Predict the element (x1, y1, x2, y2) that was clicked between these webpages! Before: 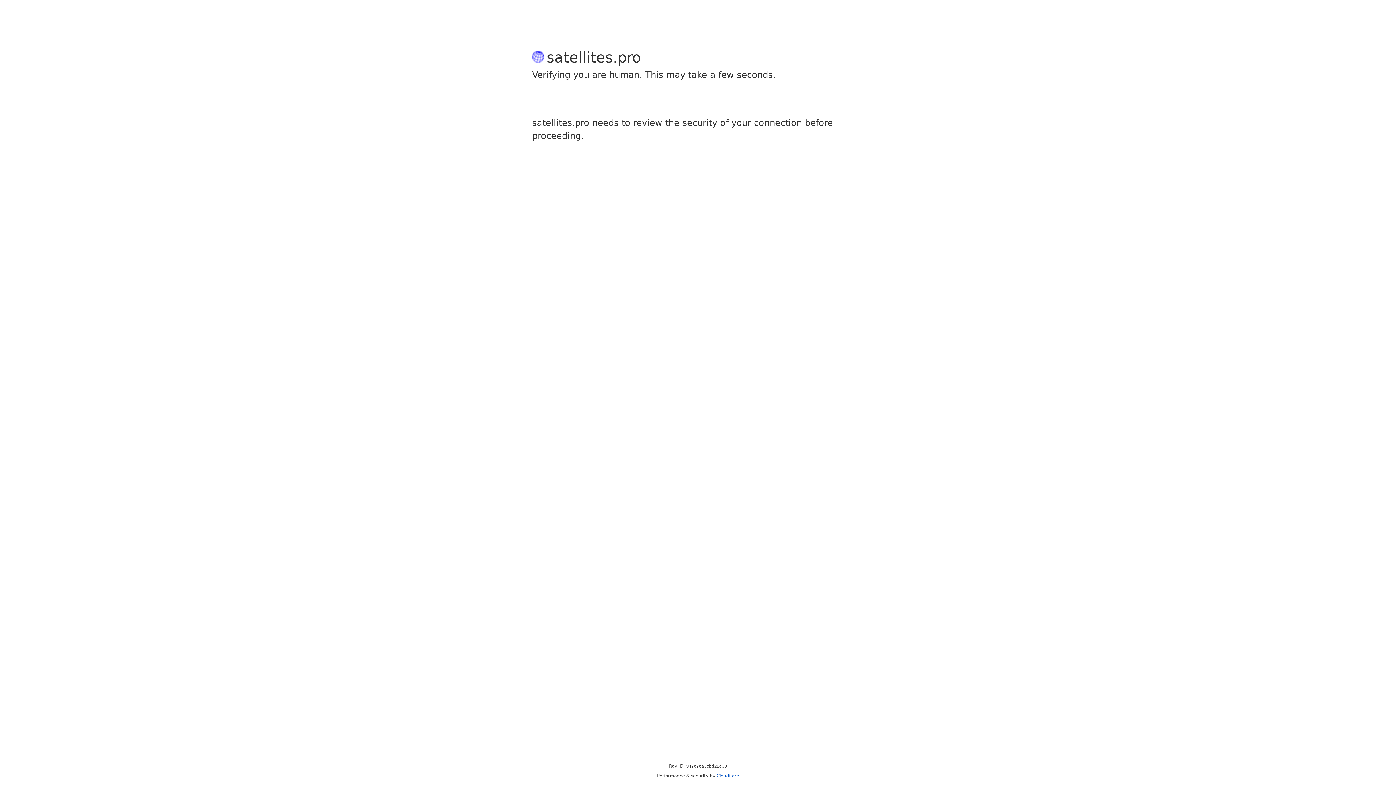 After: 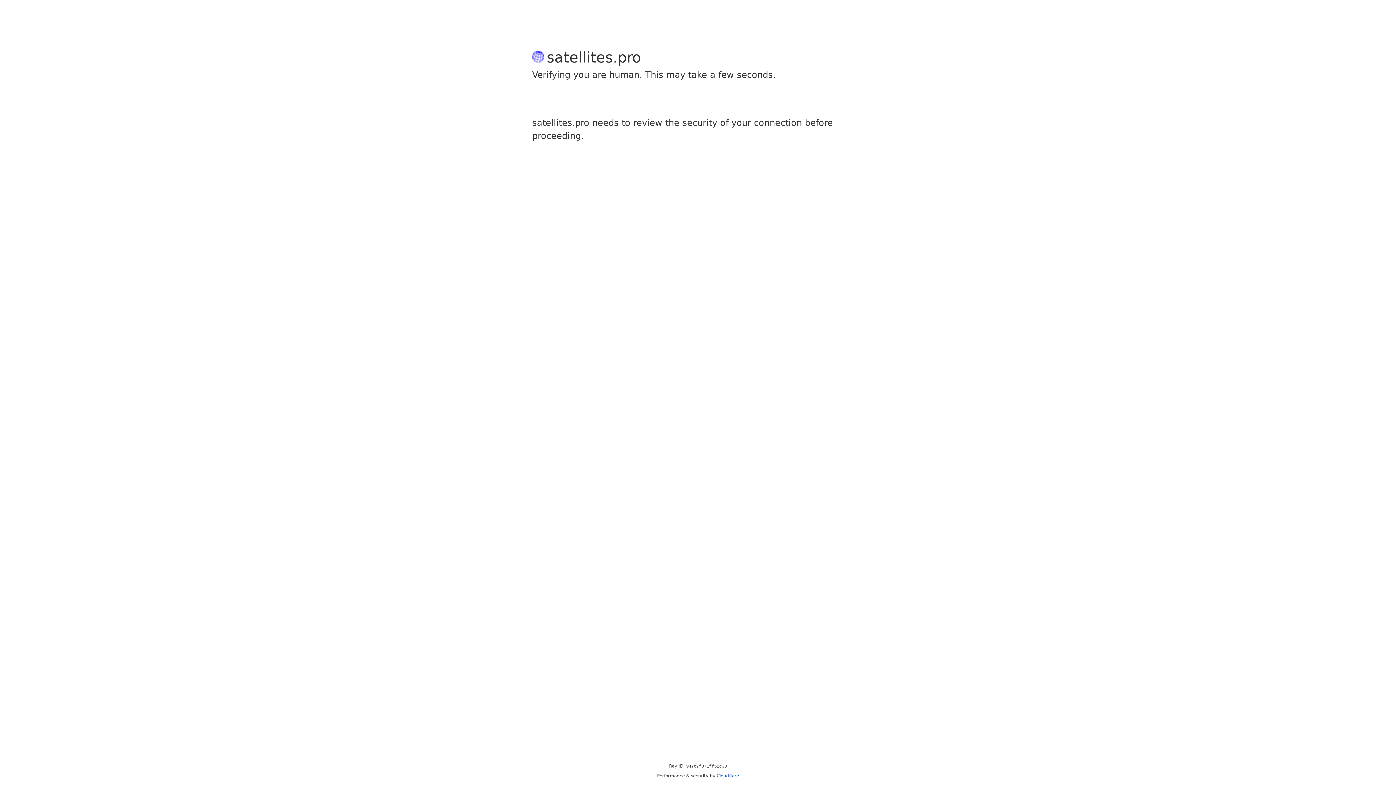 Action: bbox: (716, 773, 739, 778) label: Cloudflare